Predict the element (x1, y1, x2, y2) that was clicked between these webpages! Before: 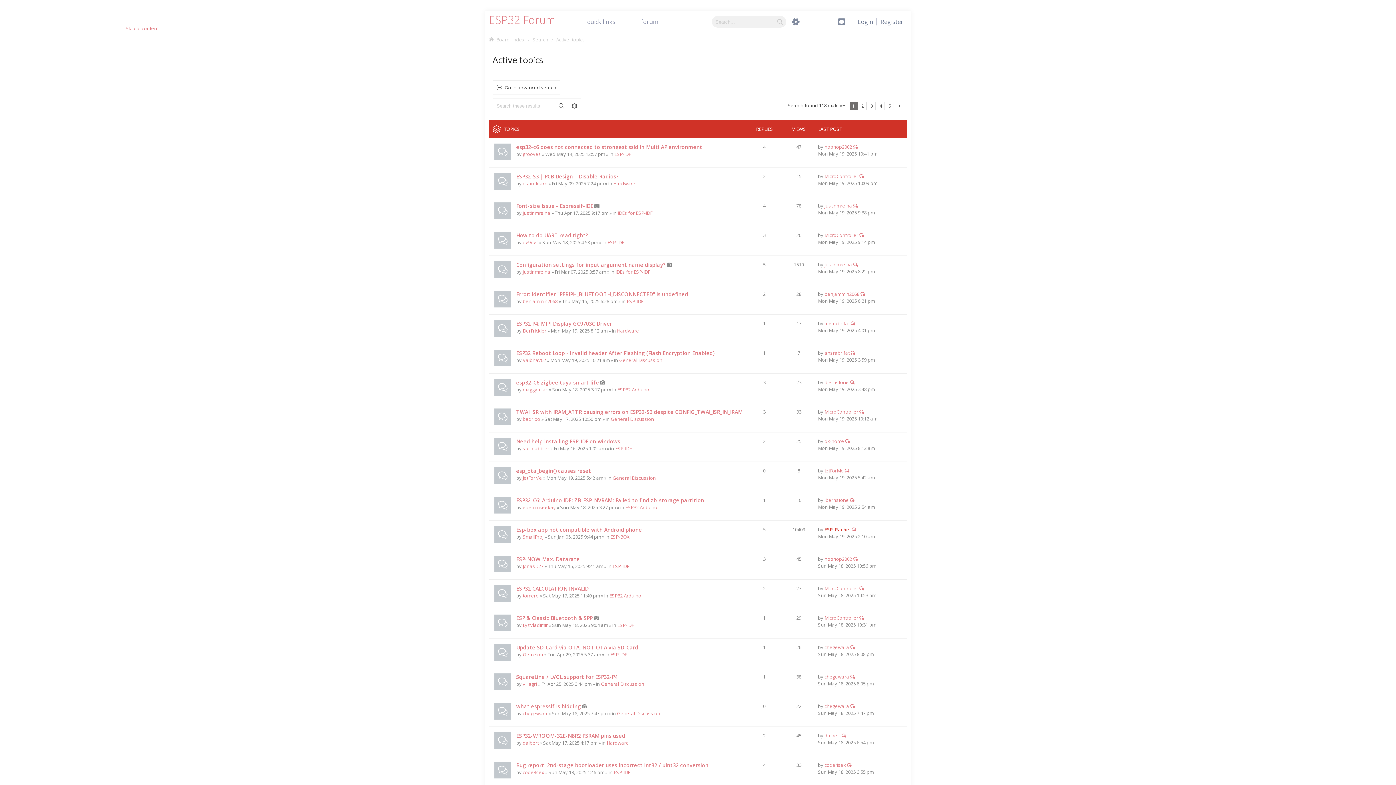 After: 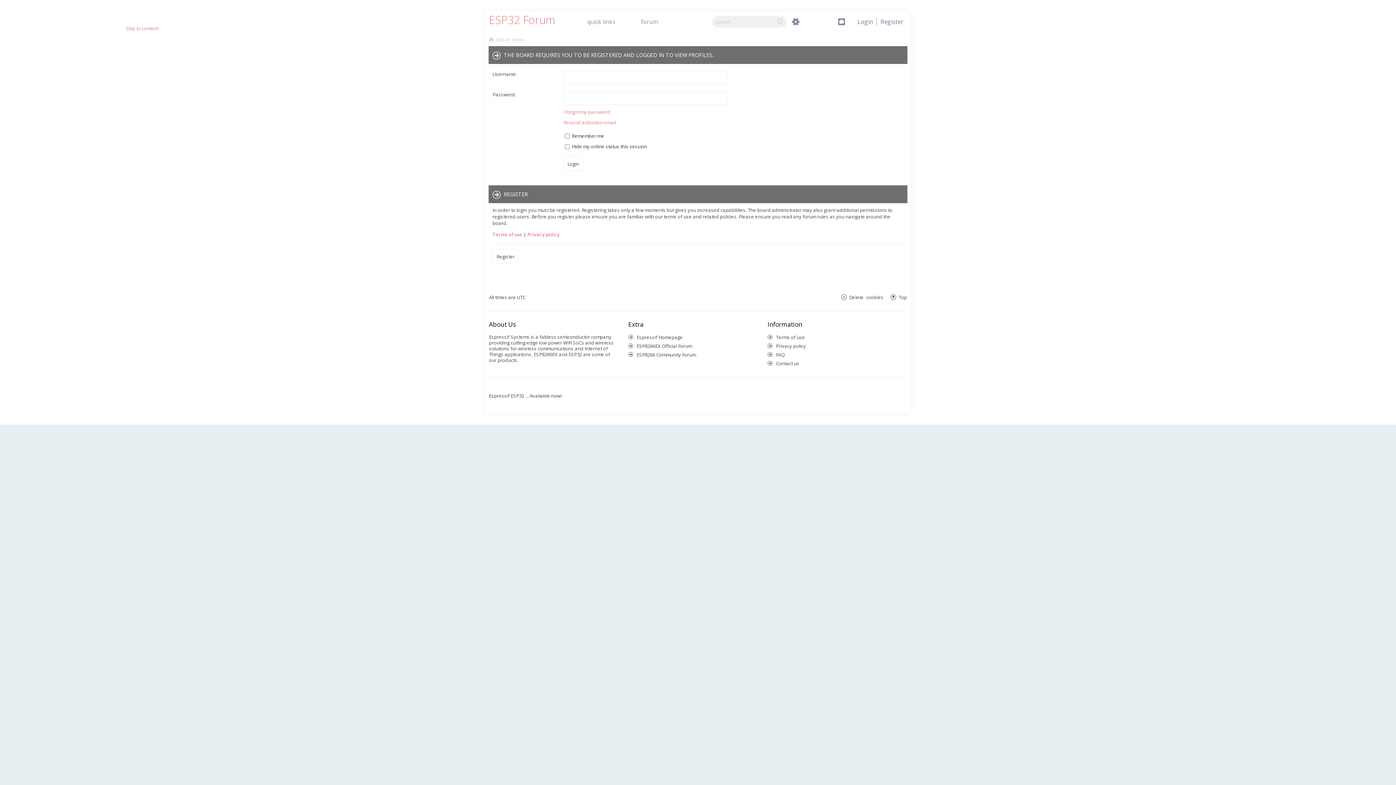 Action: bbox: (28, 685, 53, 691) label: Vaibhav02